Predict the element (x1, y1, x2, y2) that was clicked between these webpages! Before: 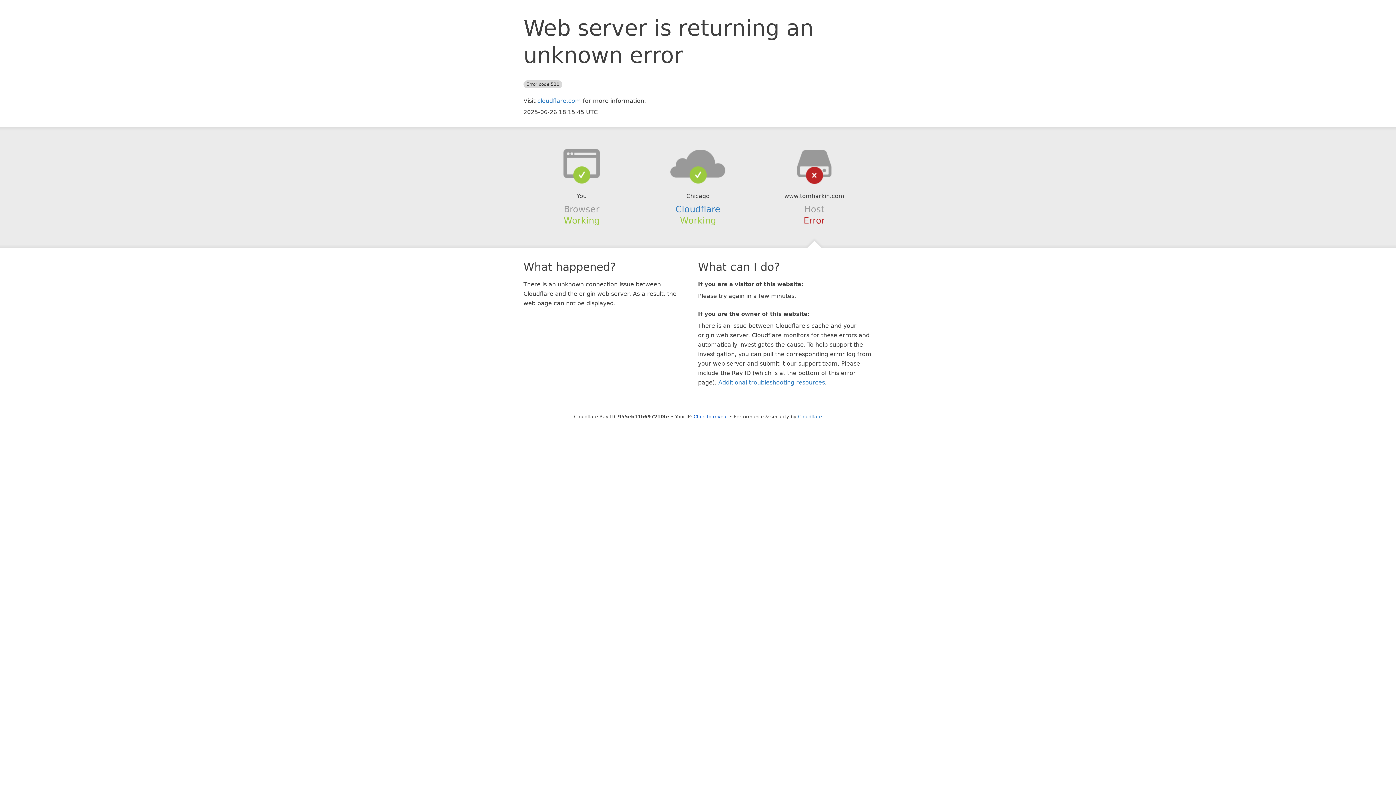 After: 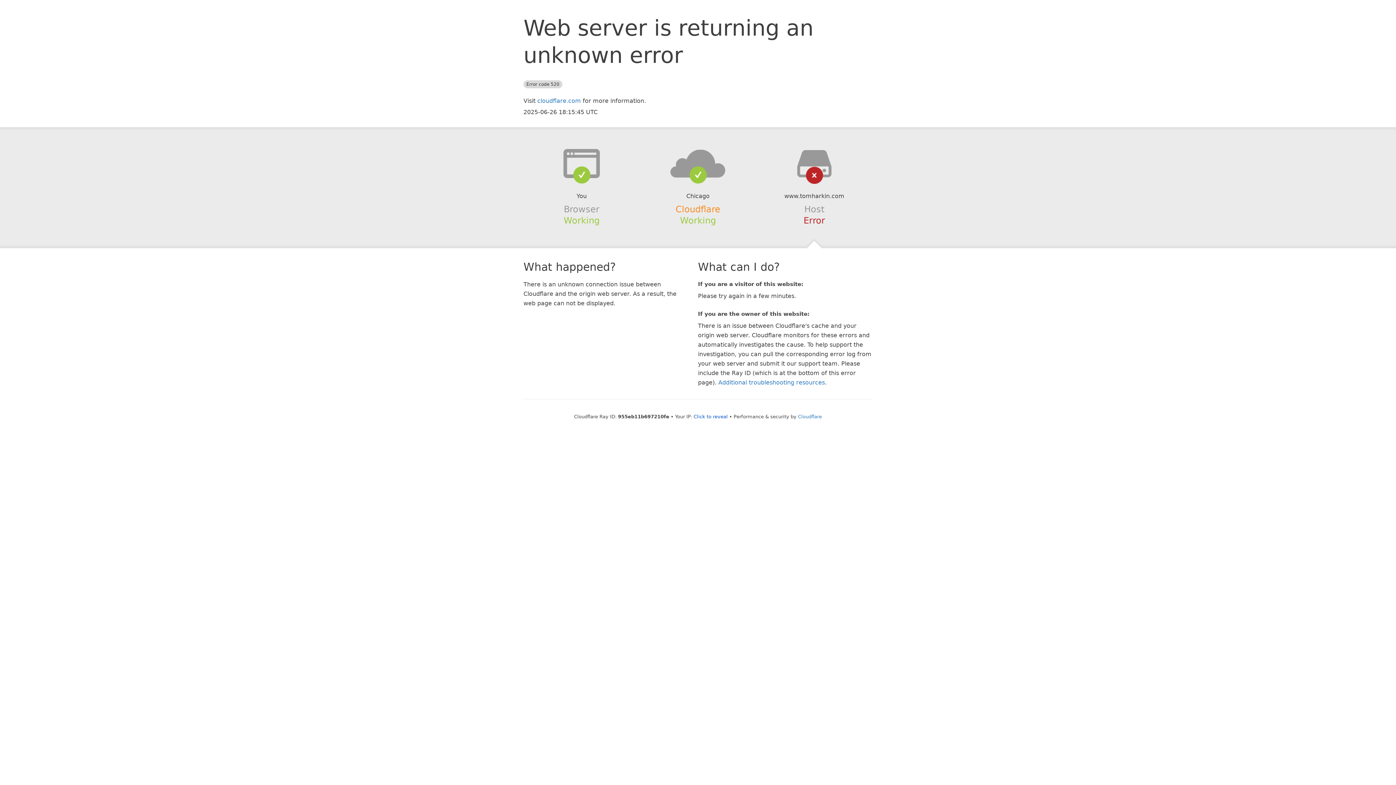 Action: bbox: (675, 204, 720, 214) label: Cloudflare